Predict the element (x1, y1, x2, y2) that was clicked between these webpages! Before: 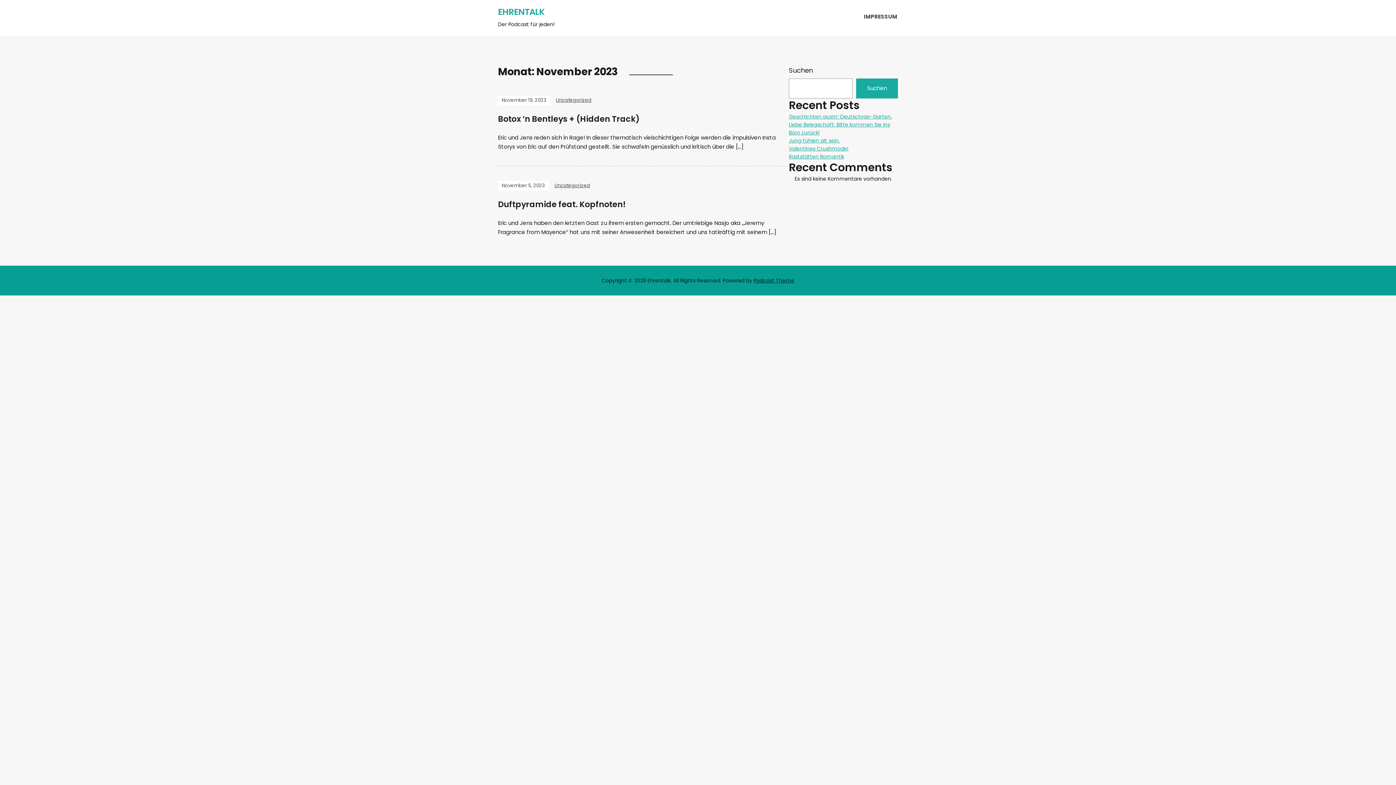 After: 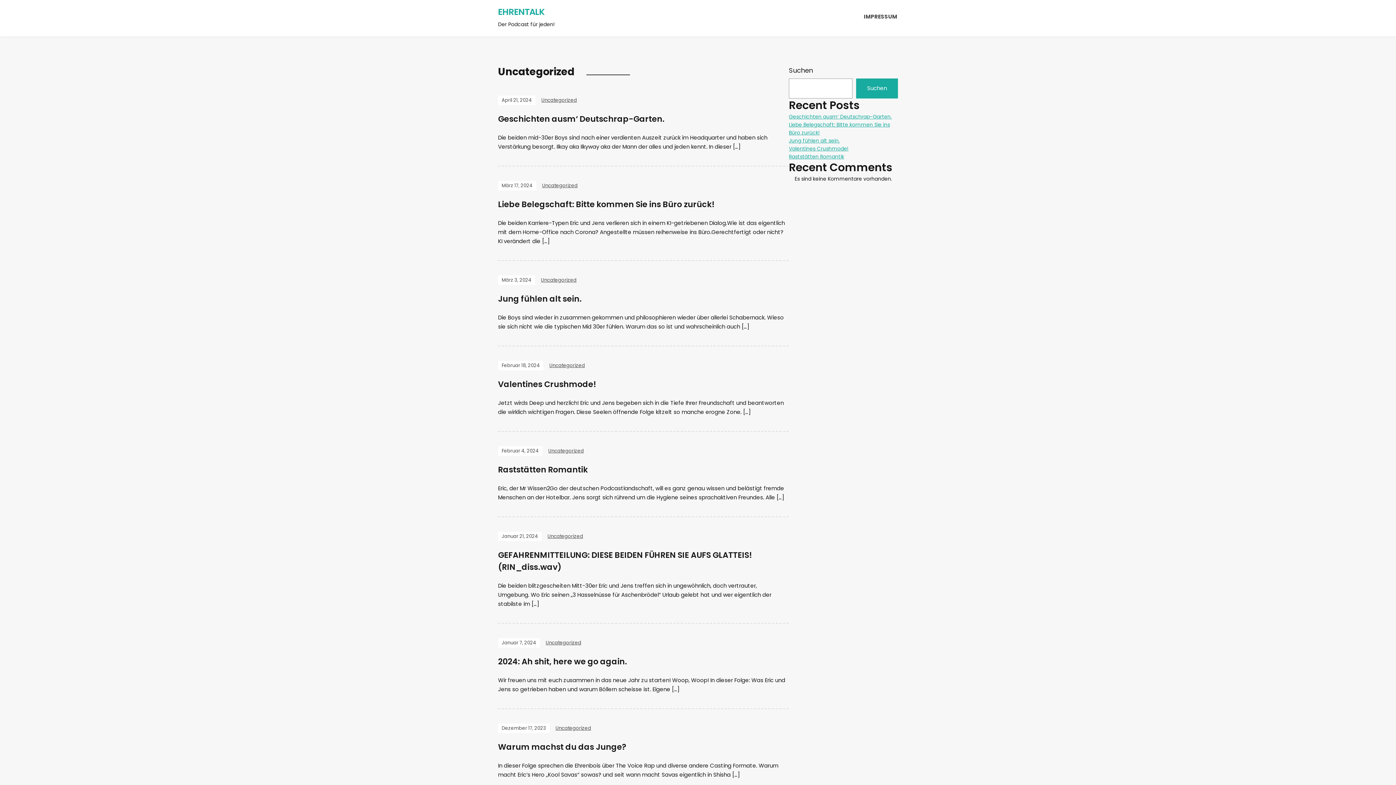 Action: label: Uncategorized bbox: (556, 96, 591, 103)